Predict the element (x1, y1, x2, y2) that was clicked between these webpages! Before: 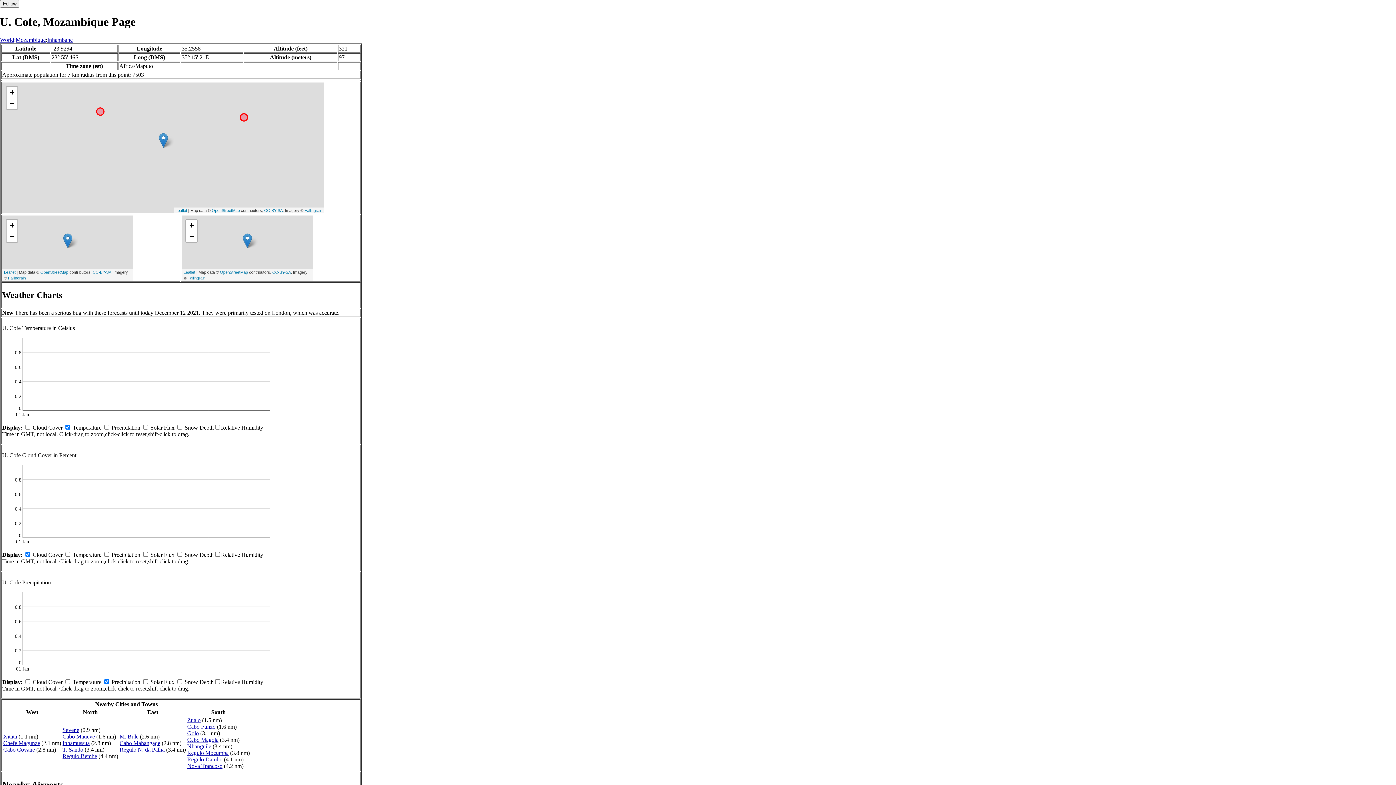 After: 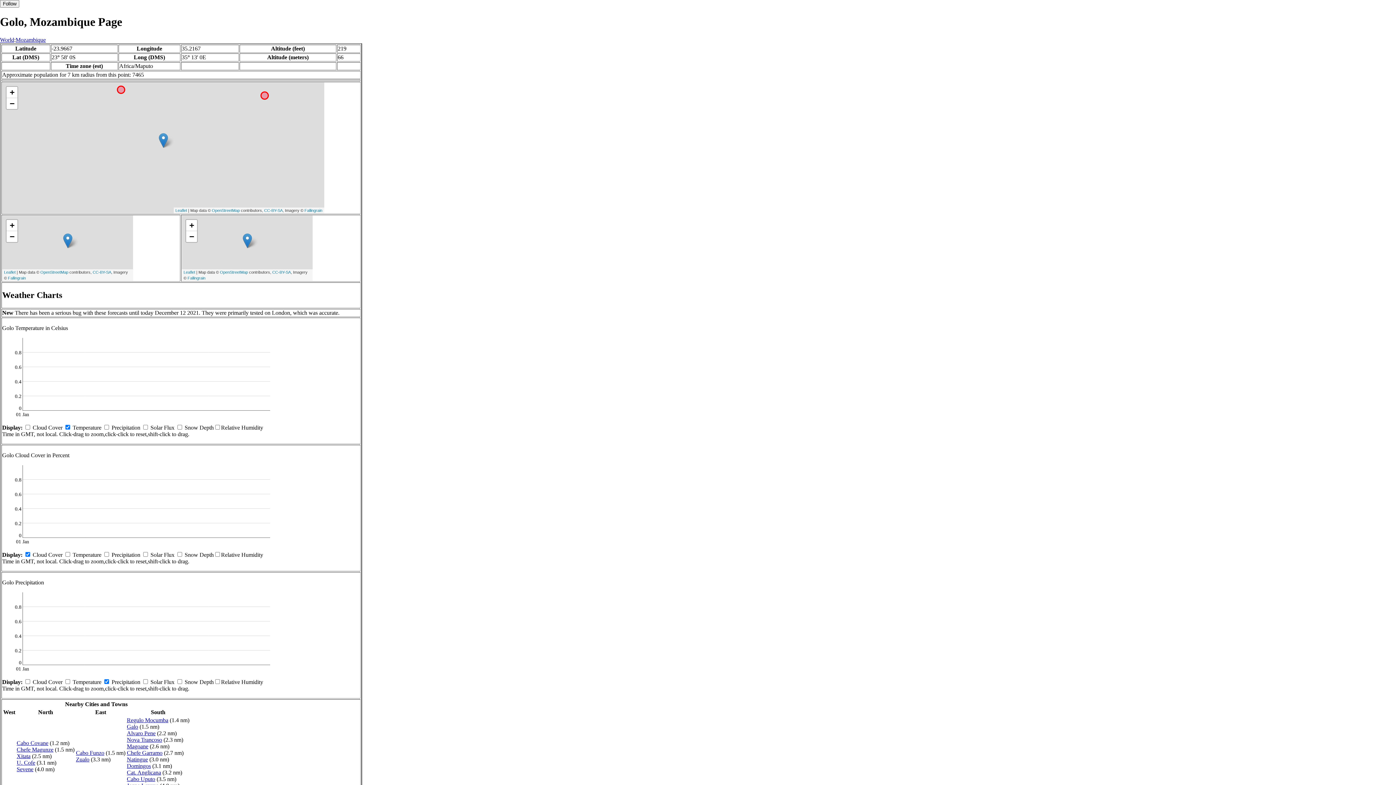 Action: bbox: (187, 730, 198, 736) label: Golo